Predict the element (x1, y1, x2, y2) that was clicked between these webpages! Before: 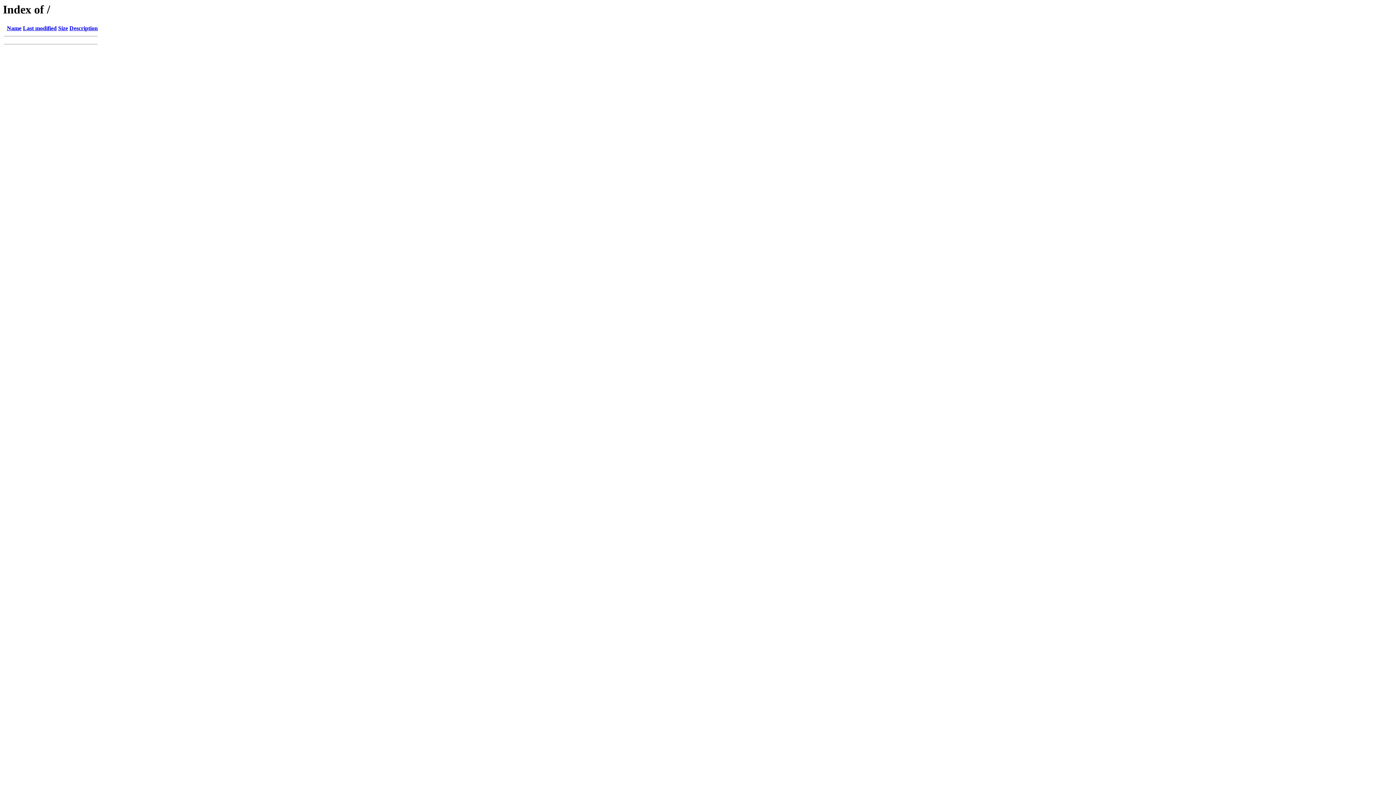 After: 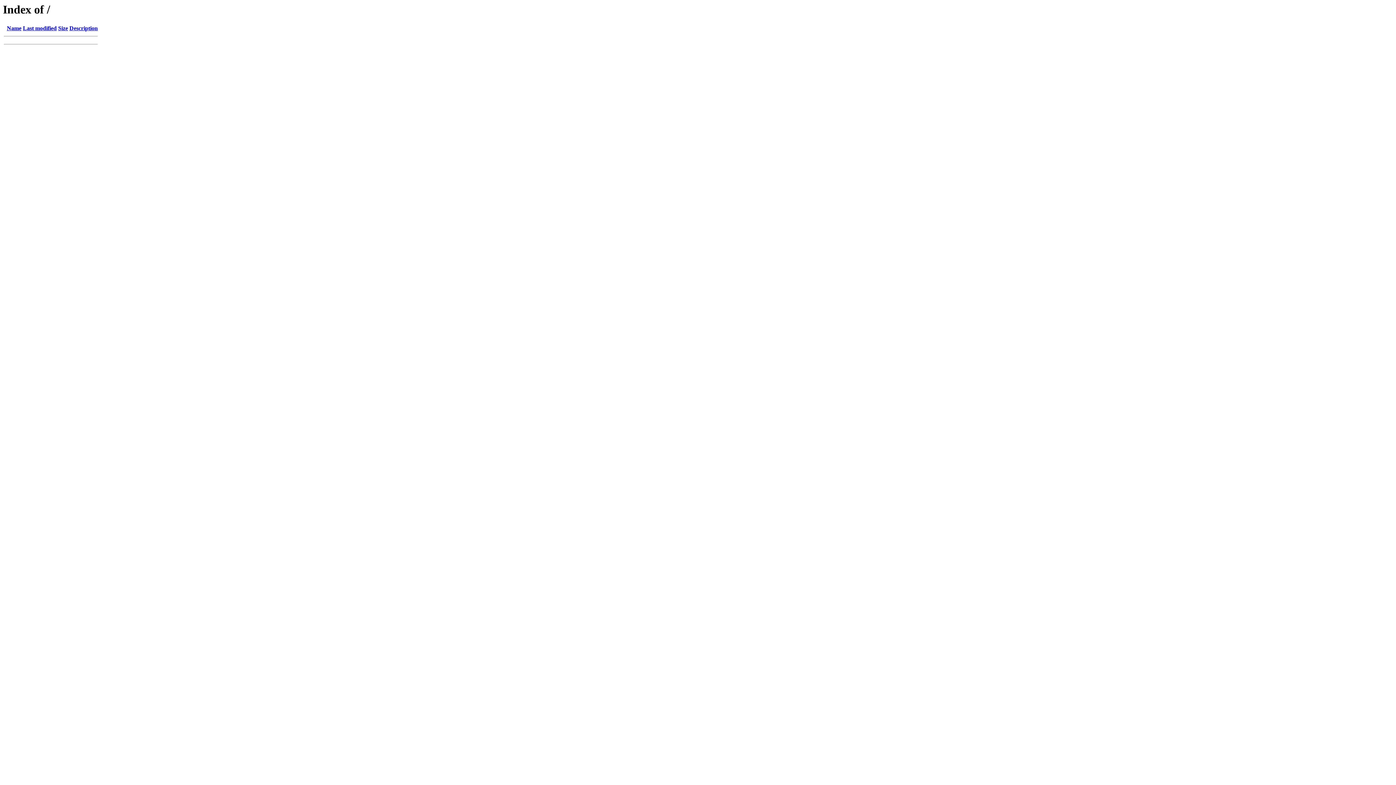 Action: label: Last modified bbox: (22, 25, 56, 31)